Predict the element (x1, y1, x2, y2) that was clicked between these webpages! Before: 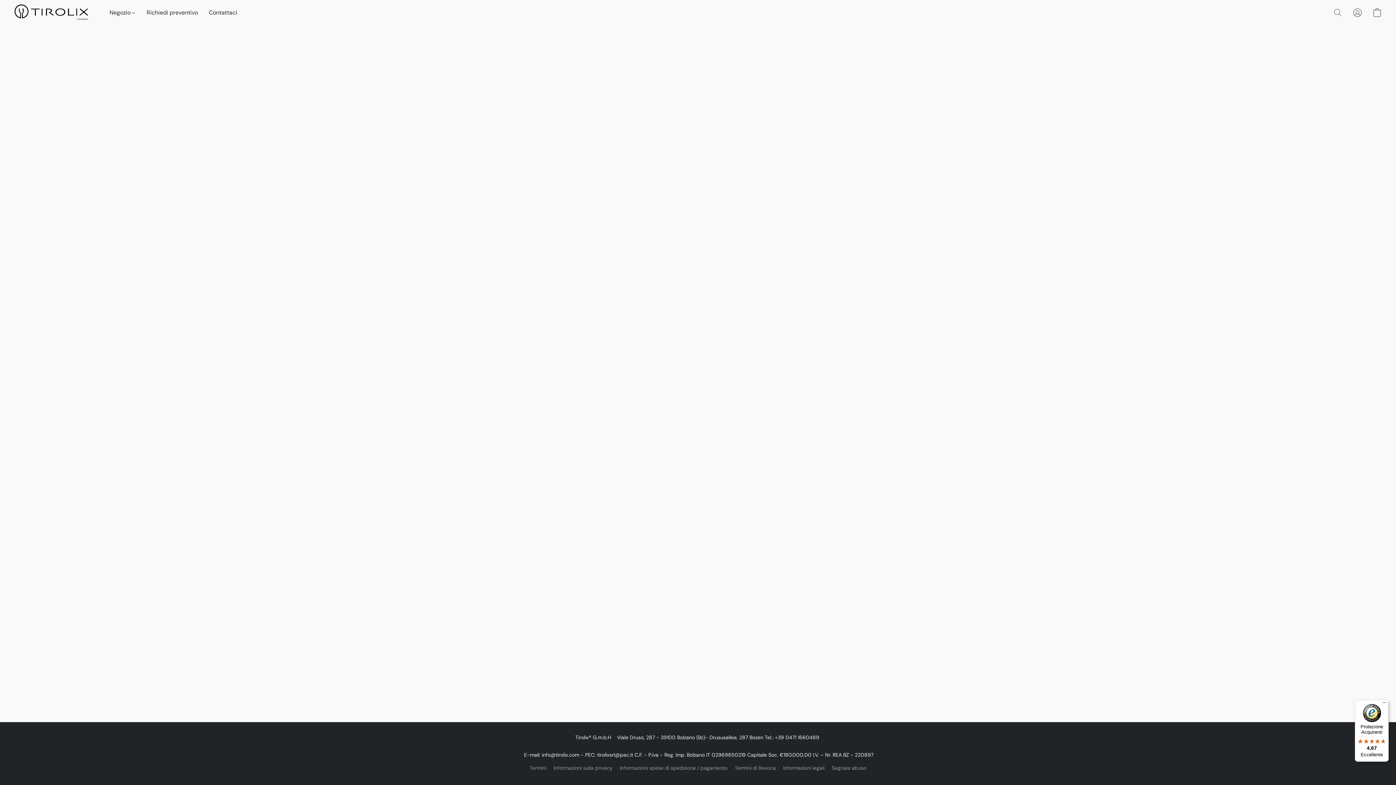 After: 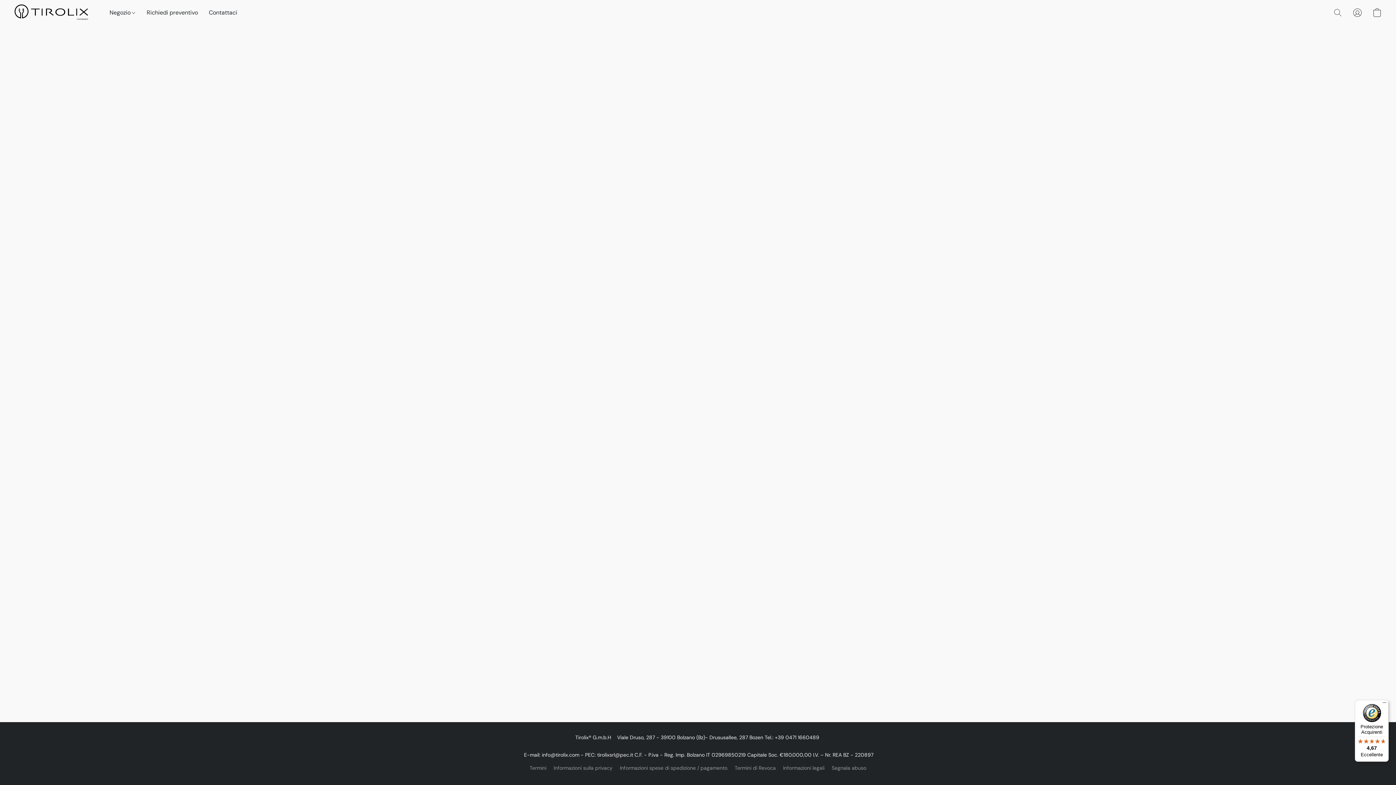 Action: label: Informazioni legali bbox: (783, 764, 824, 772)